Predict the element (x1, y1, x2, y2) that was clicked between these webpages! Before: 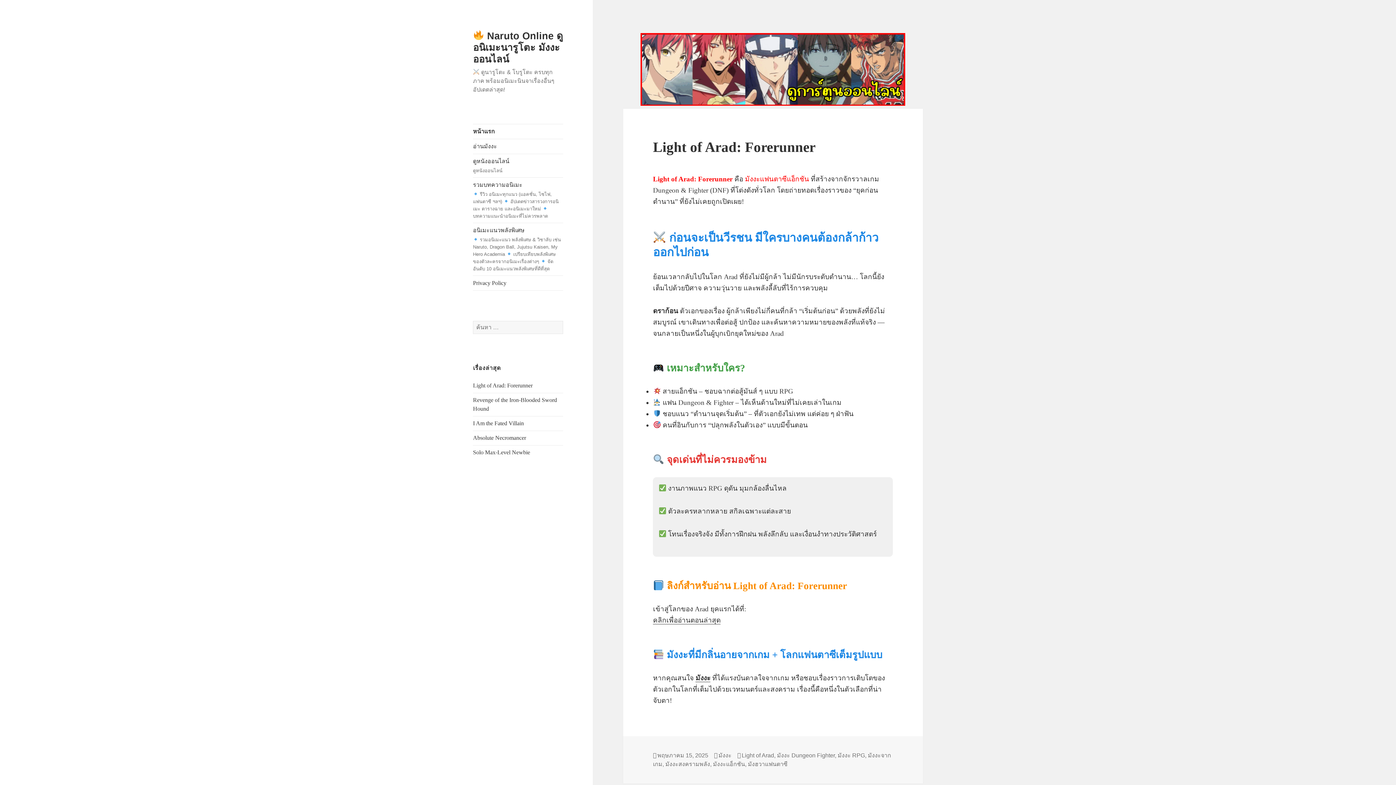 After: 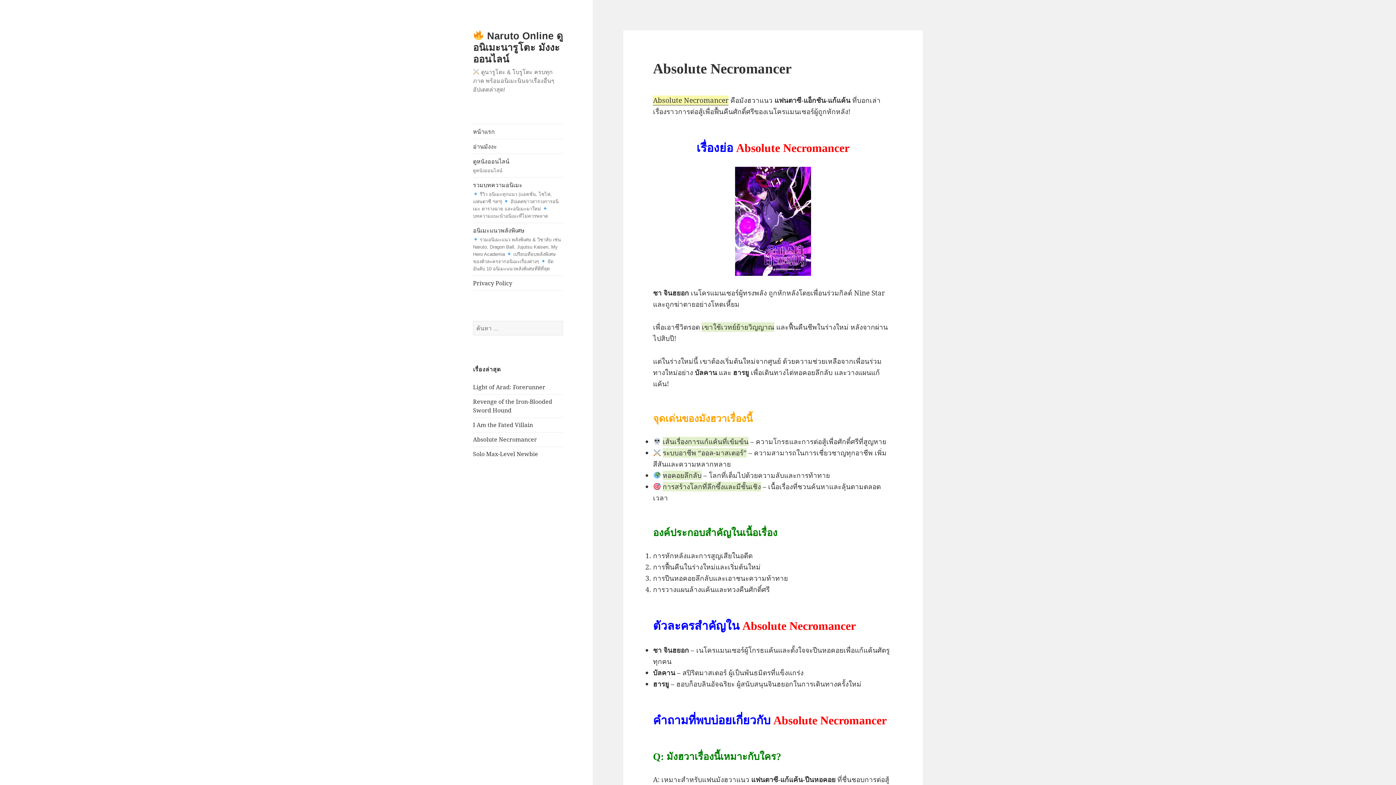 Action: bbox: (473, 435, 526, 441) label: Absolute Necromancer